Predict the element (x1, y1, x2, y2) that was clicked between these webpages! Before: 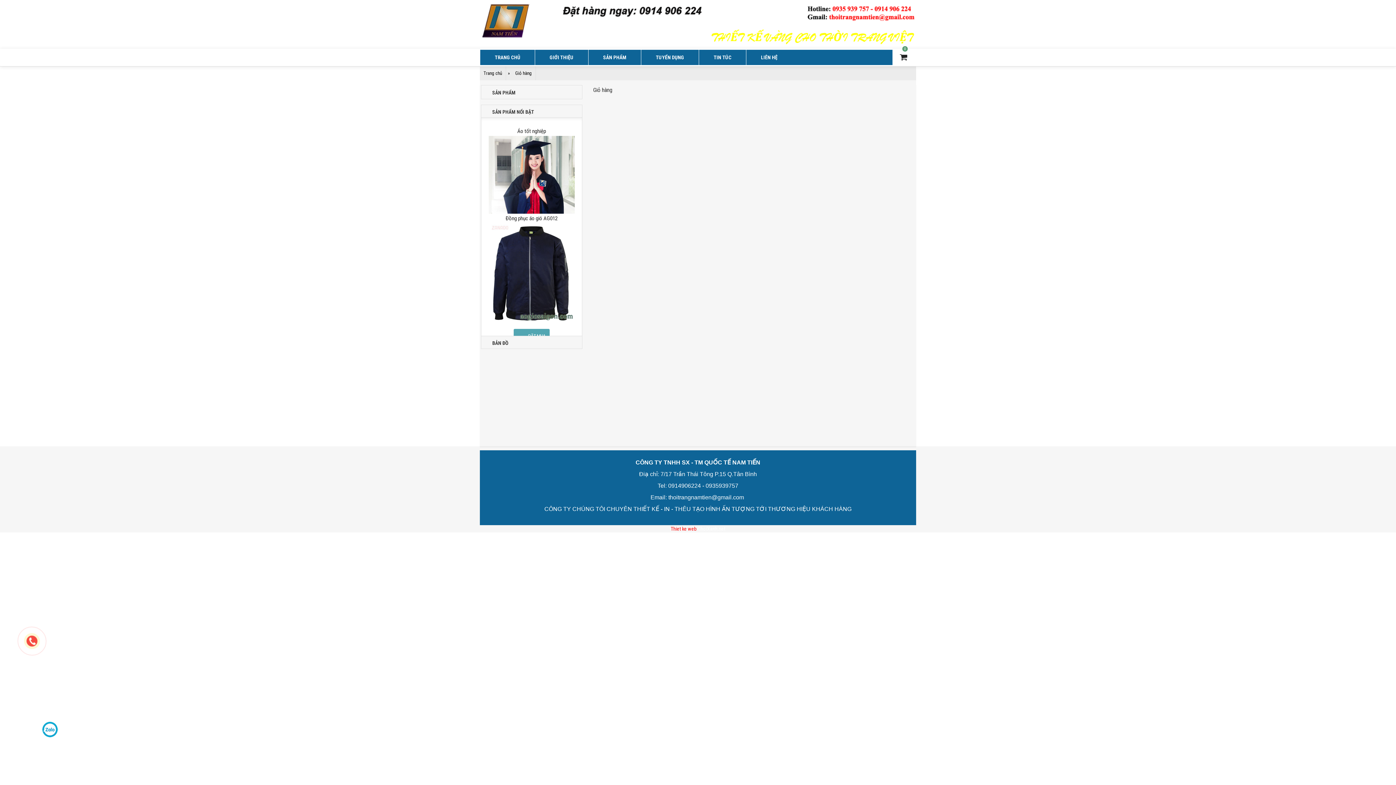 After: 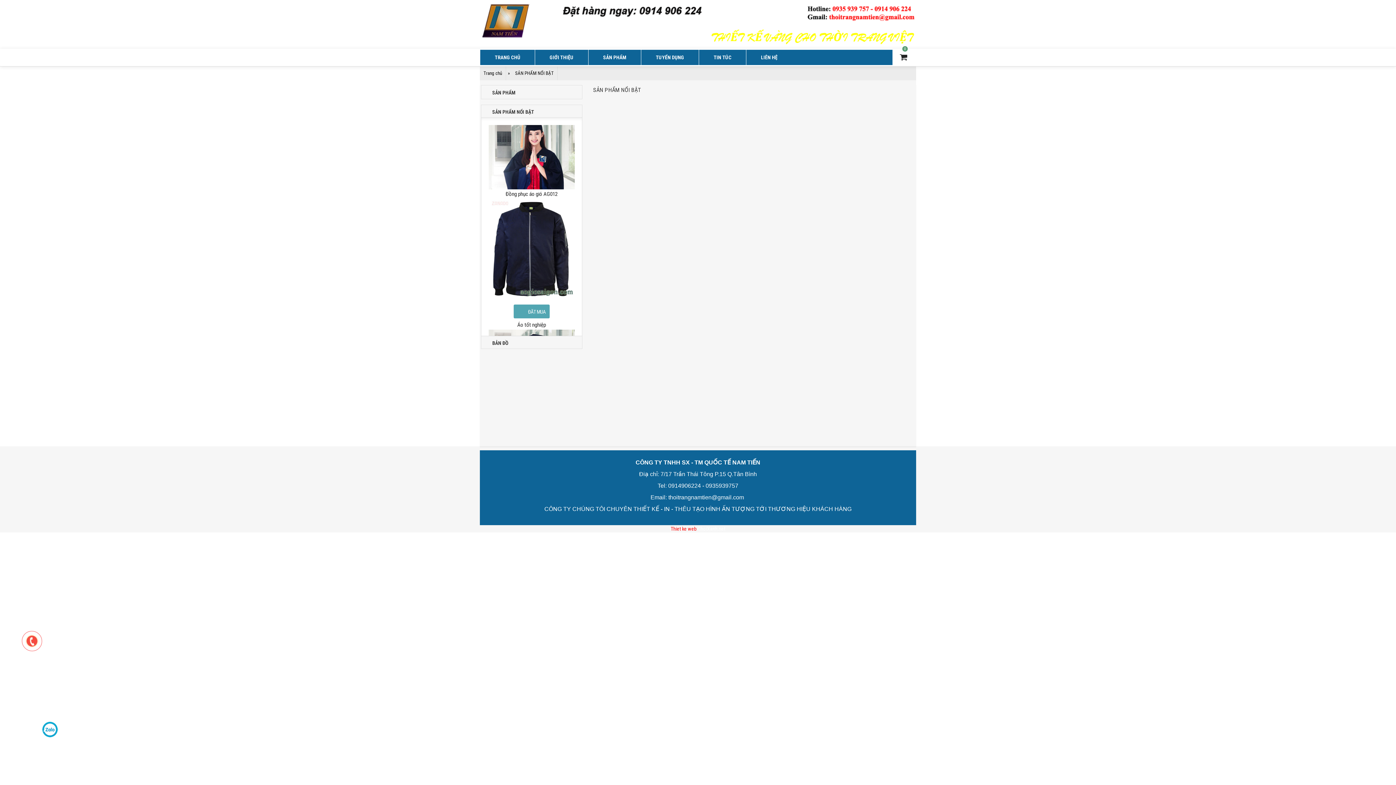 Action: label: SẢN PHẨM NỔI BẬT bbox: (488, 109, 534, 114)